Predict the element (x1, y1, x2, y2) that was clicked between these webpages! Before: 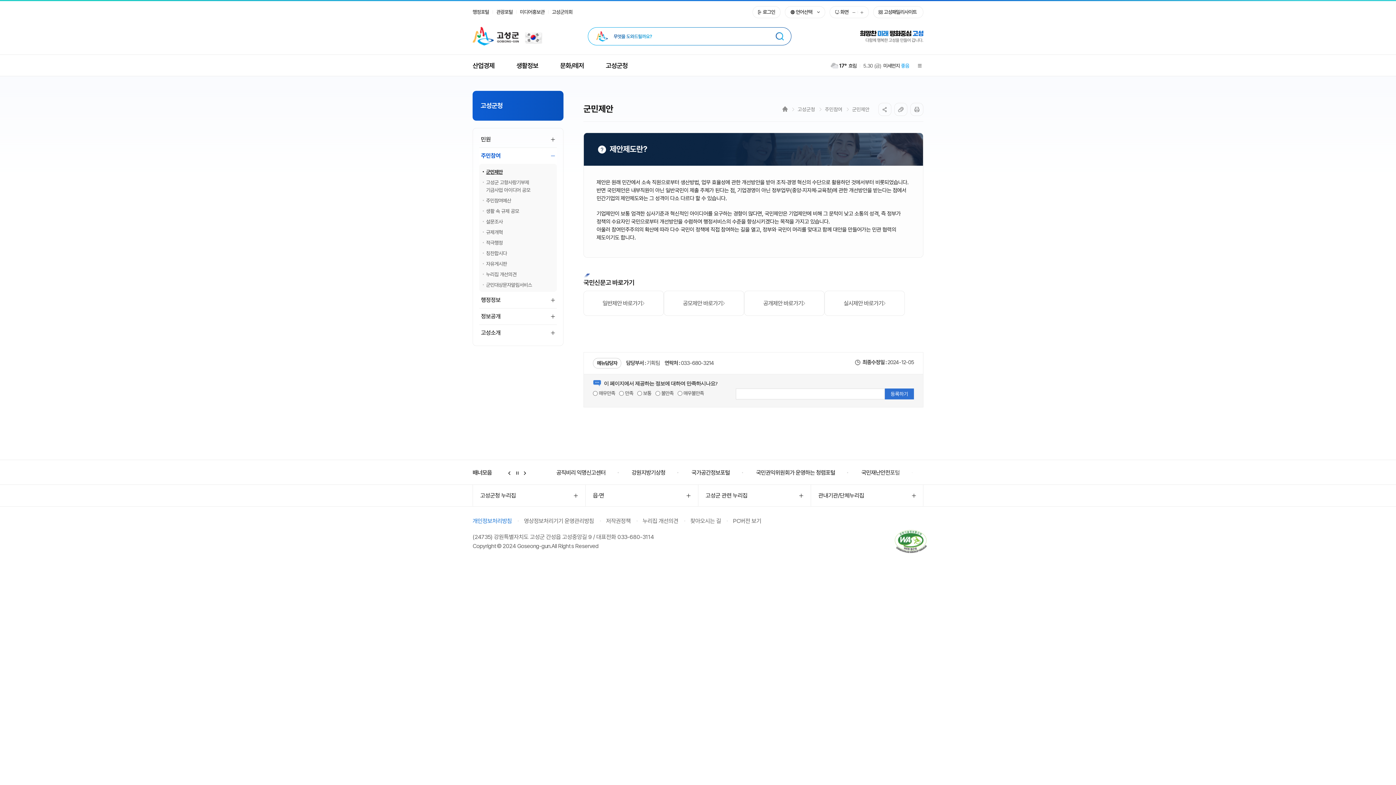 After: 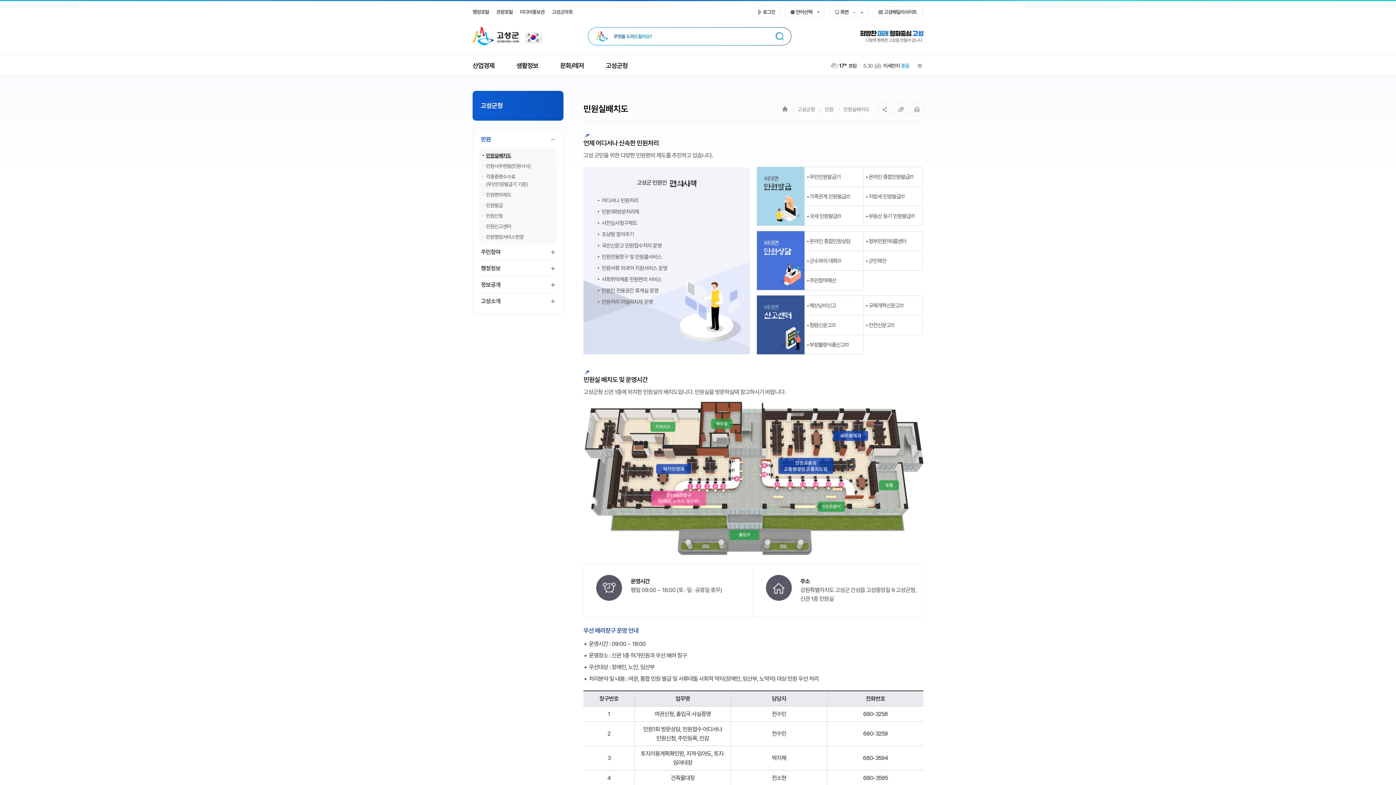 Action: bbox: (605, 54, 627, 76) label: 고성군청